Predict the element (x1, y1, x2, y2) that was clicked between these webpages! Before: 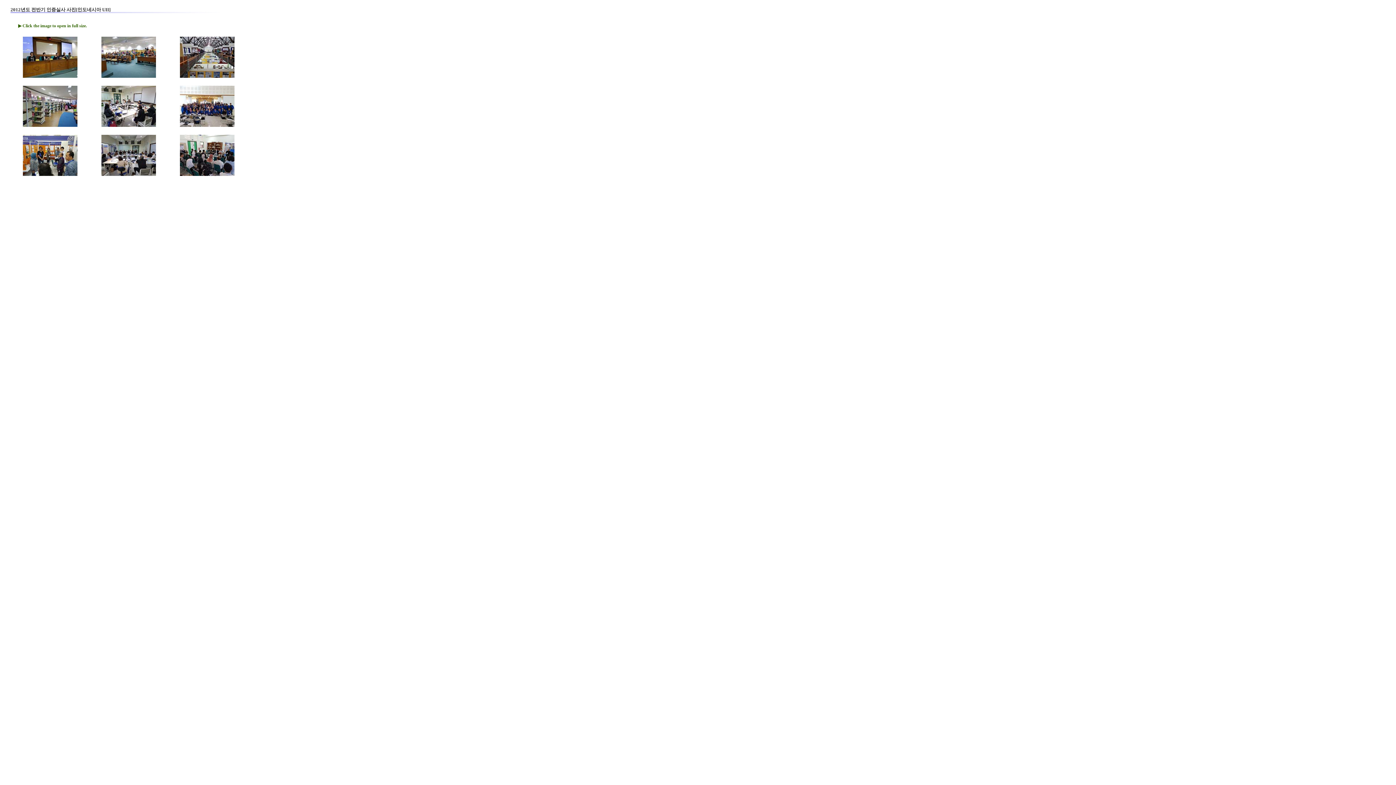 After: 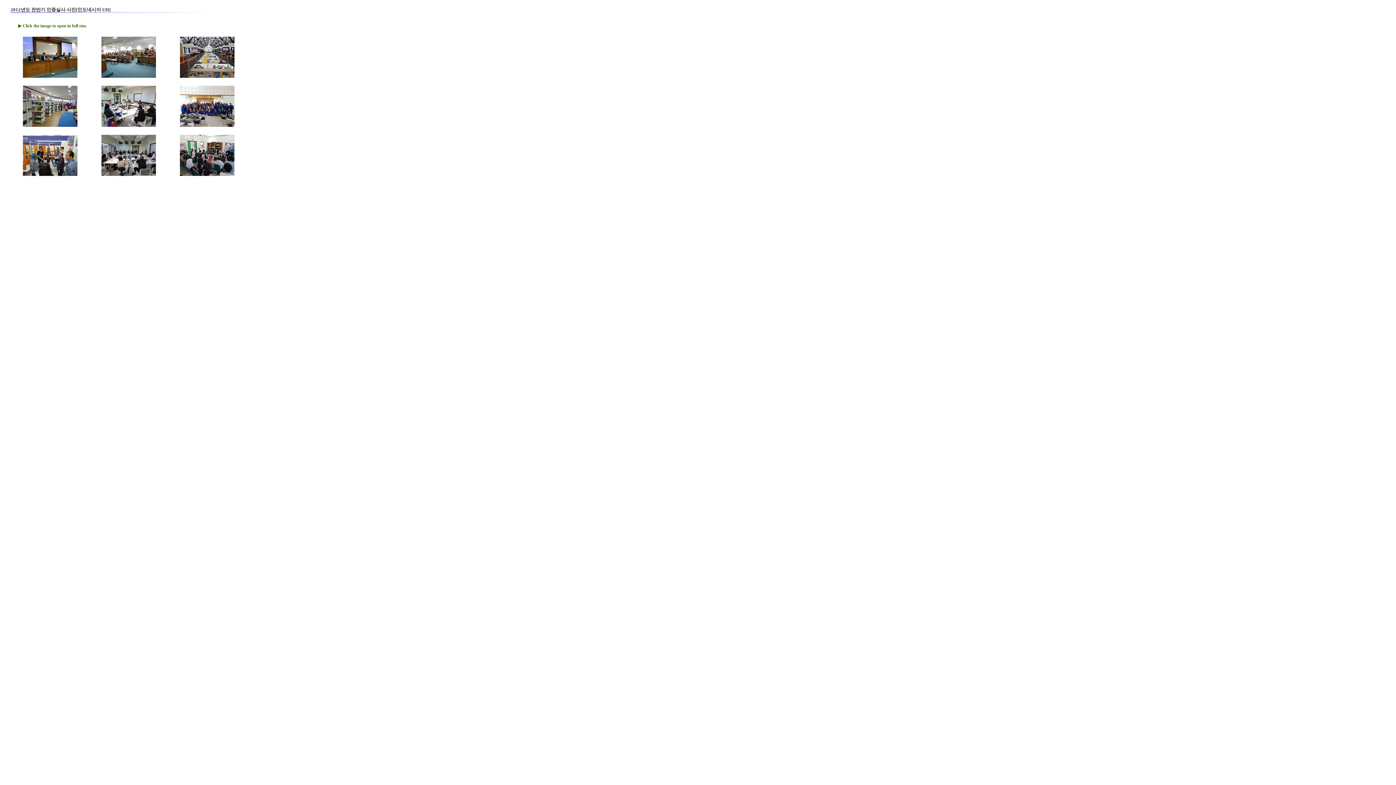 Action: bbox: (101, 122, 156, 128)